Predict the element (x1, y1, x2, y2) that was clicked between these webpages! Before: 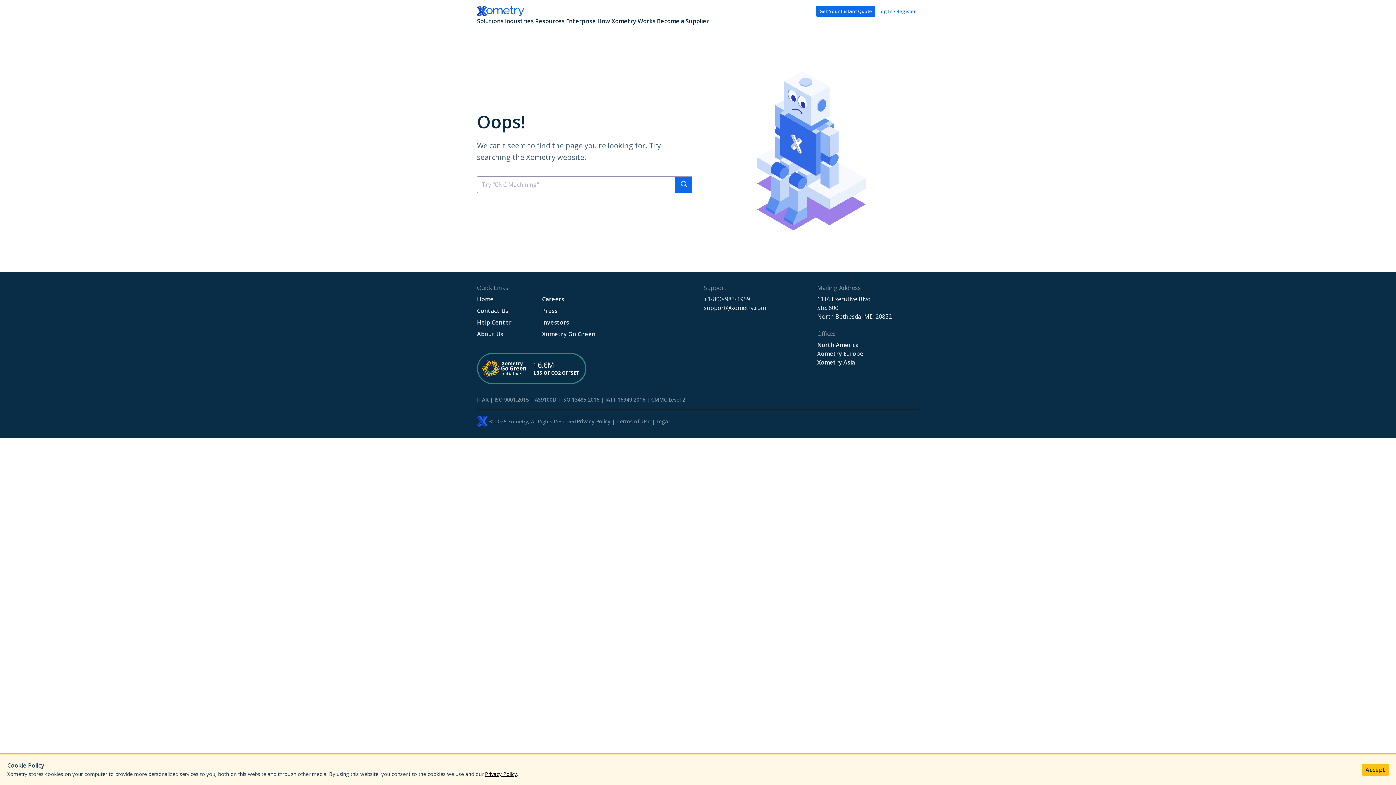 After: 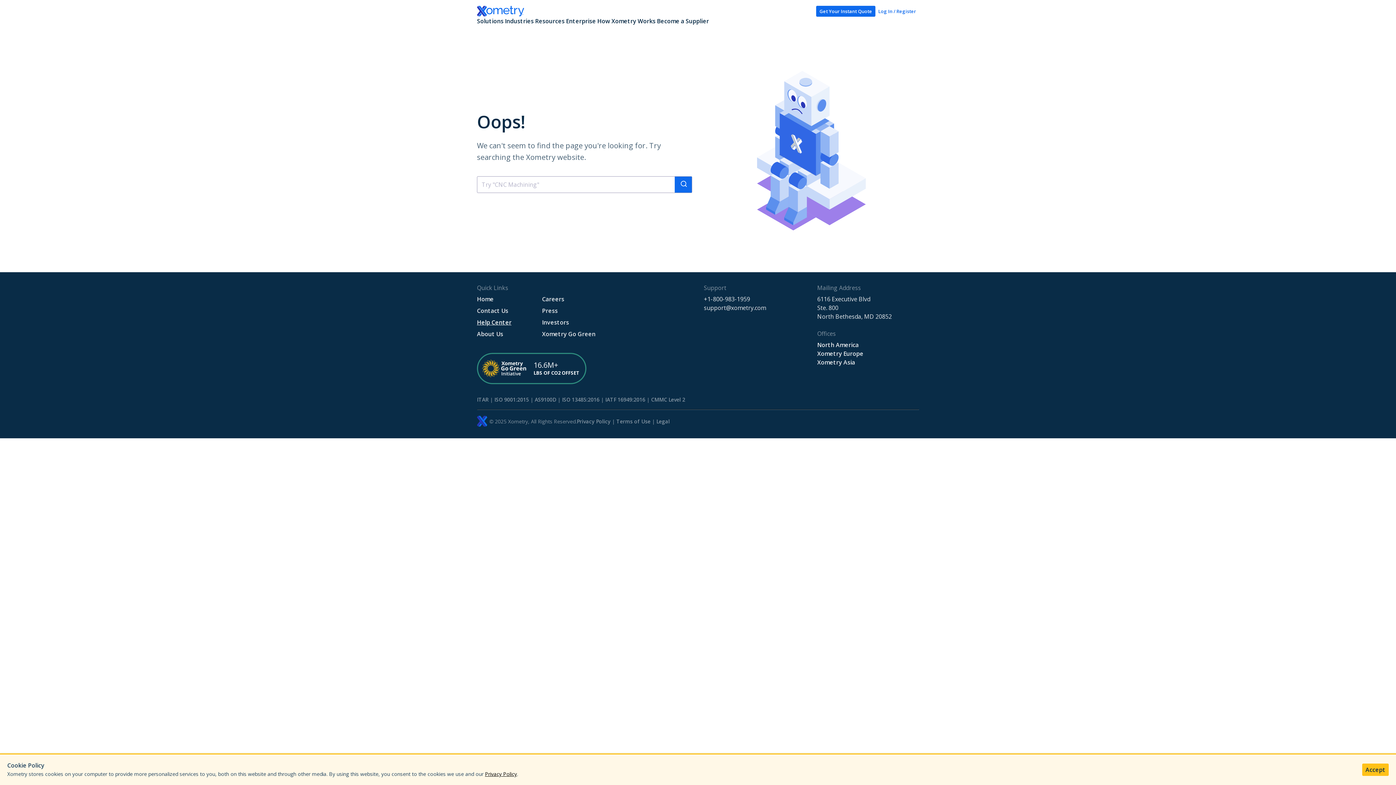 Action: label: Help Center bbox: (477, 318, 511, 326)